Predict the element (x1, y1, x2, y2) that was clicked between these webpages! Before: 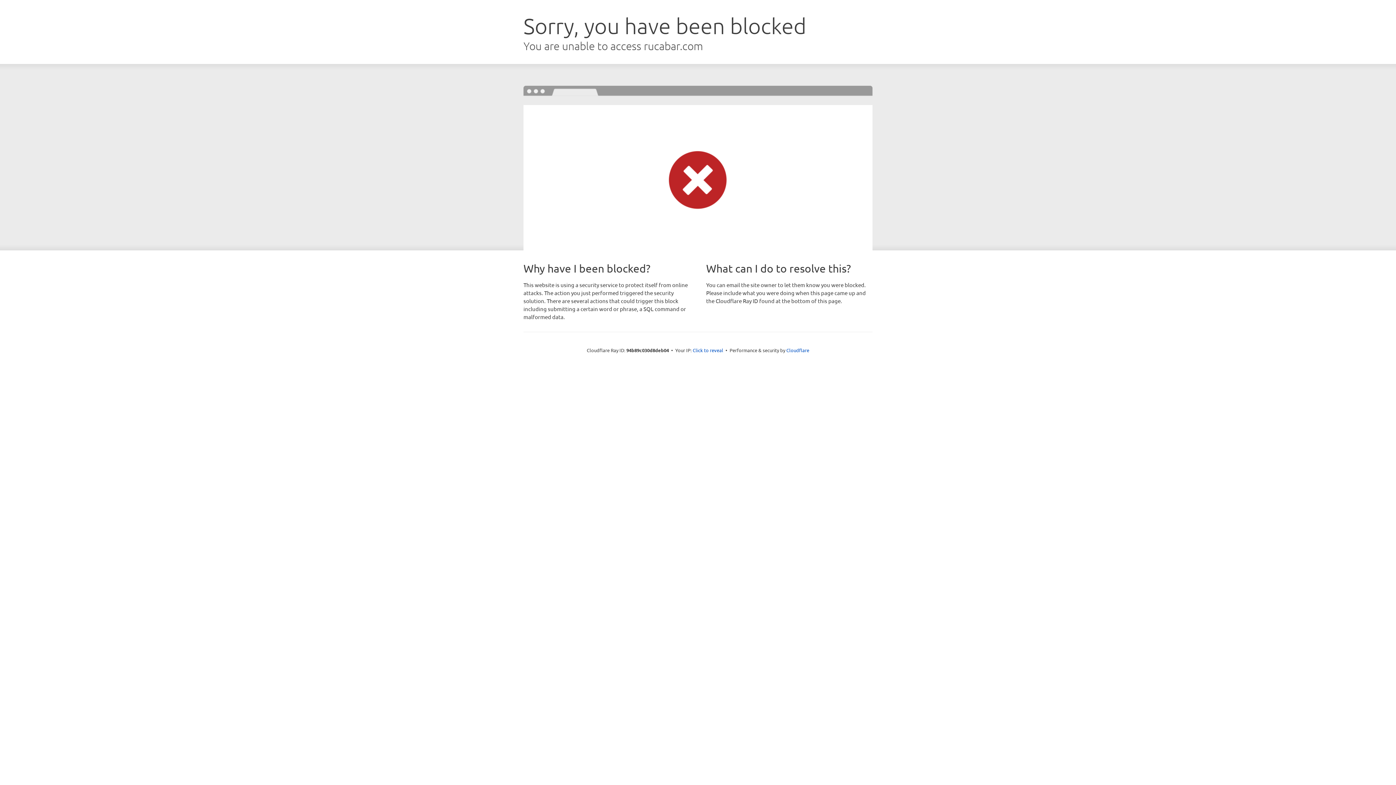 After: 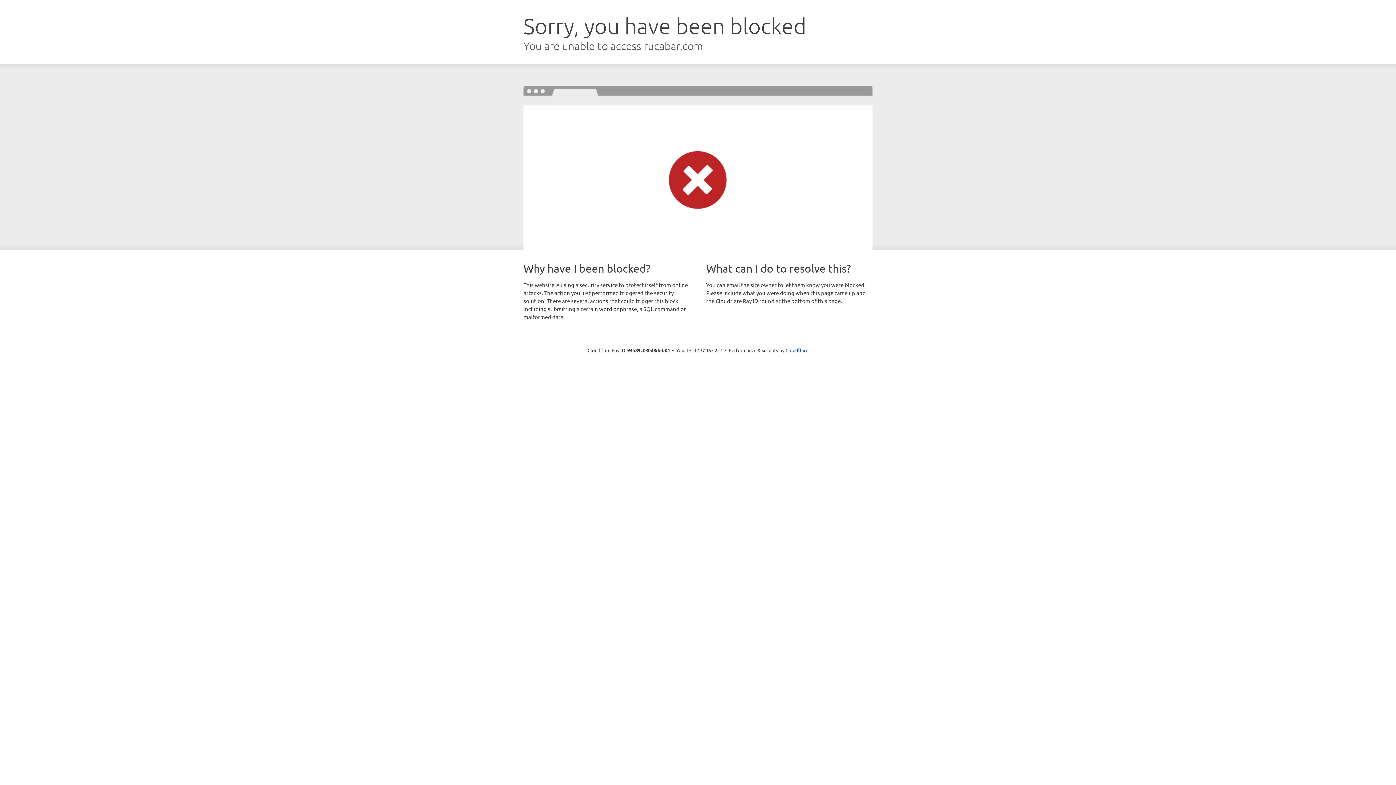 Action: label: Click to reveal bbox: (692, 346, 723, 353)